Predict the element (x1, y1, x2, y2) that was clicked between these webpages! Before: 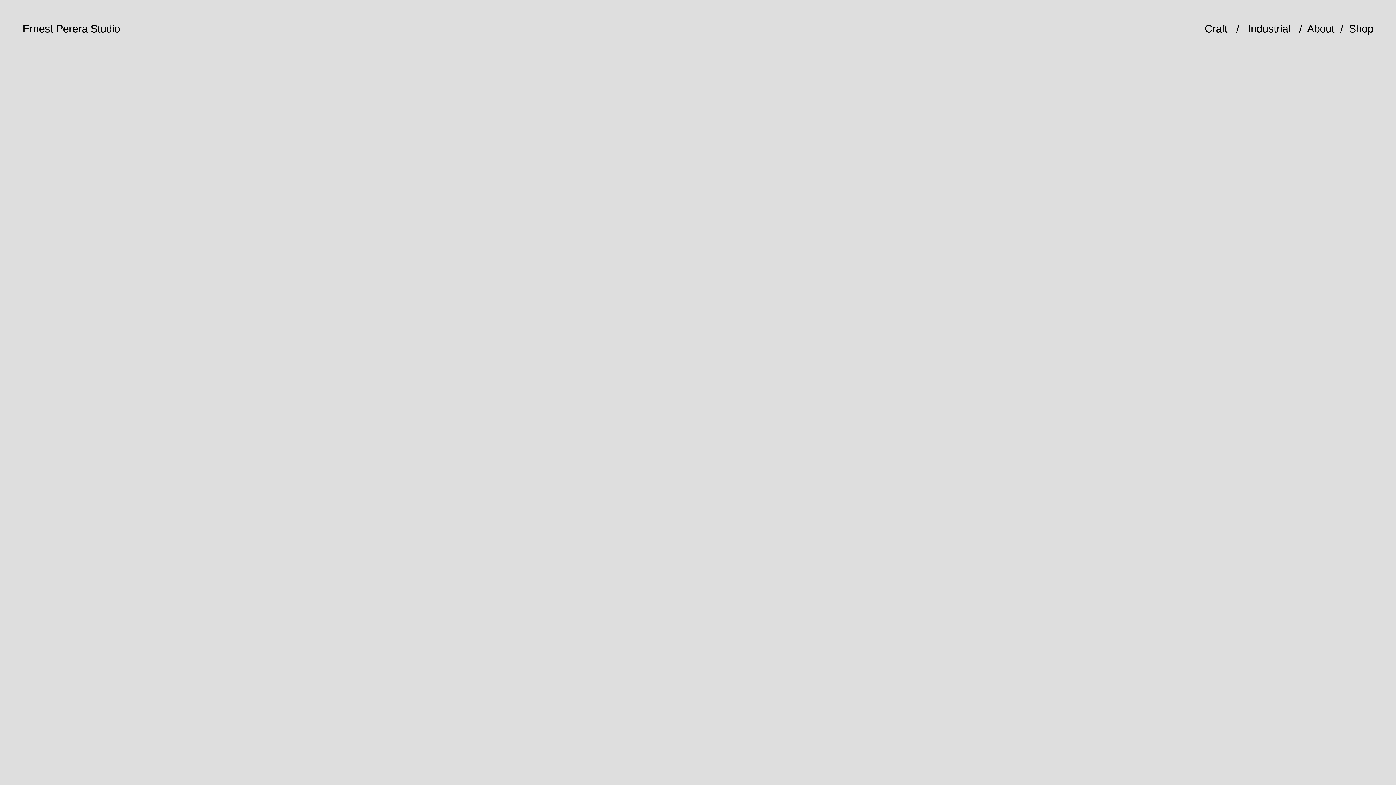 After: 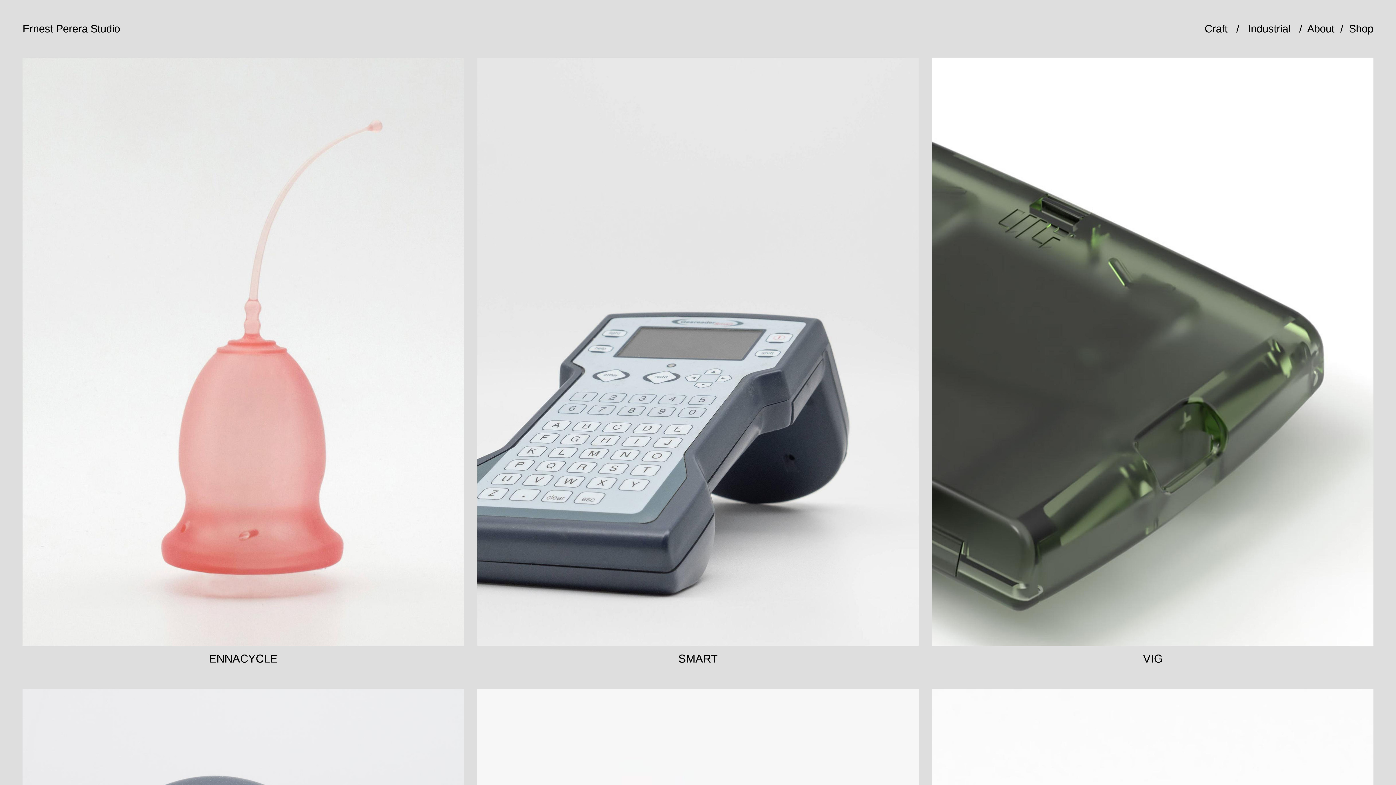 Action: bbox: (1239, 22, 1290, 34) label:    Industrial